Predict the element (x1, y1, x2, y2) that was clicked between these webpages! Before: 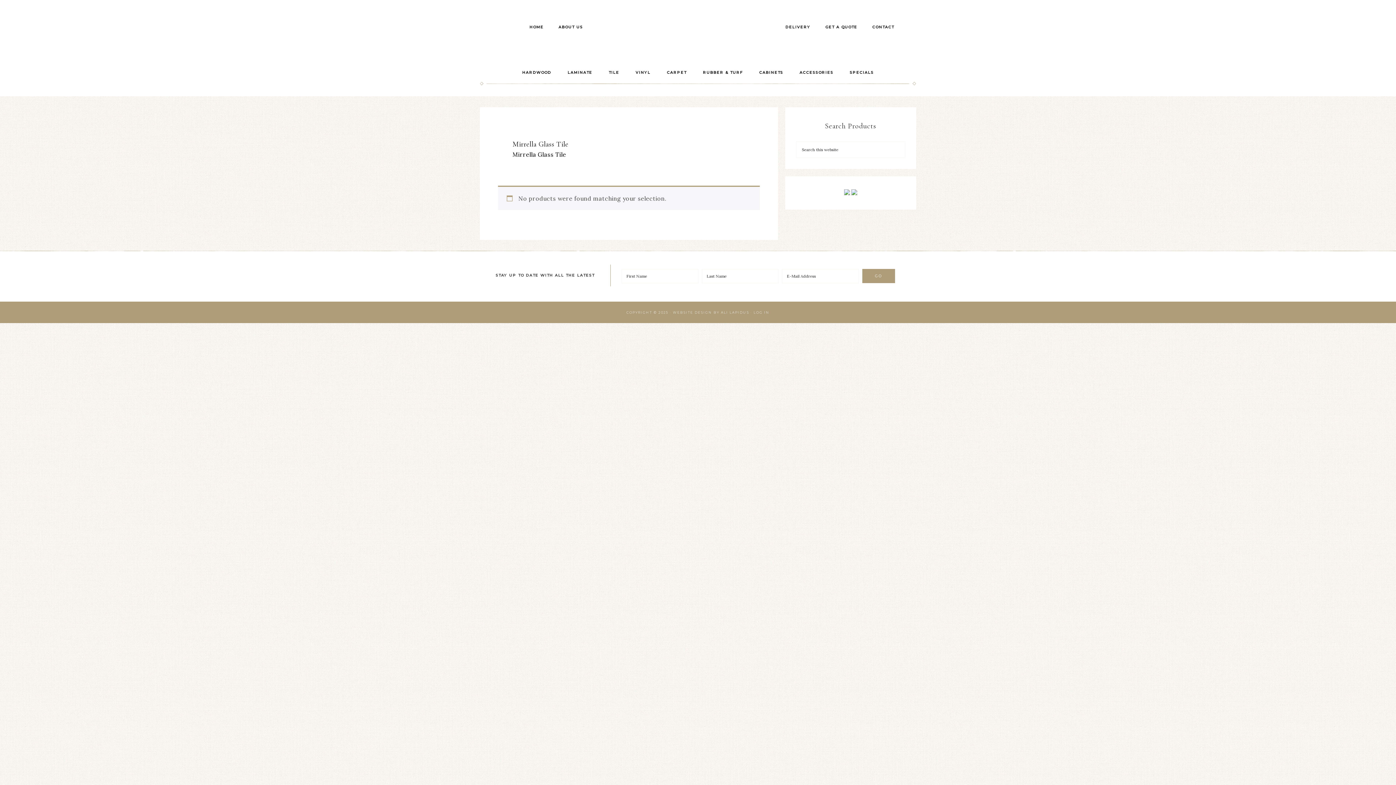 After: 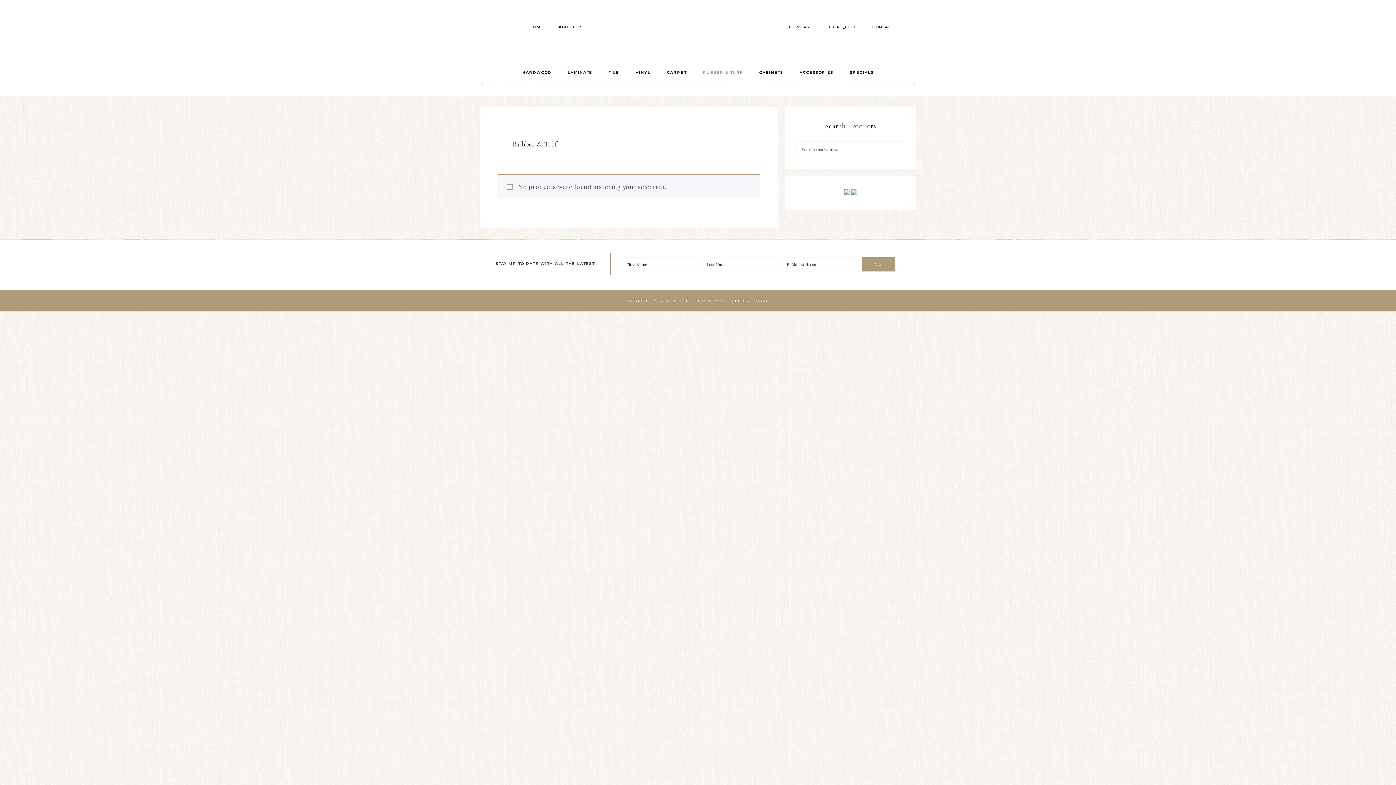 Action: bbox: (695, 63, 750, 81) label: RUBBER & TURF